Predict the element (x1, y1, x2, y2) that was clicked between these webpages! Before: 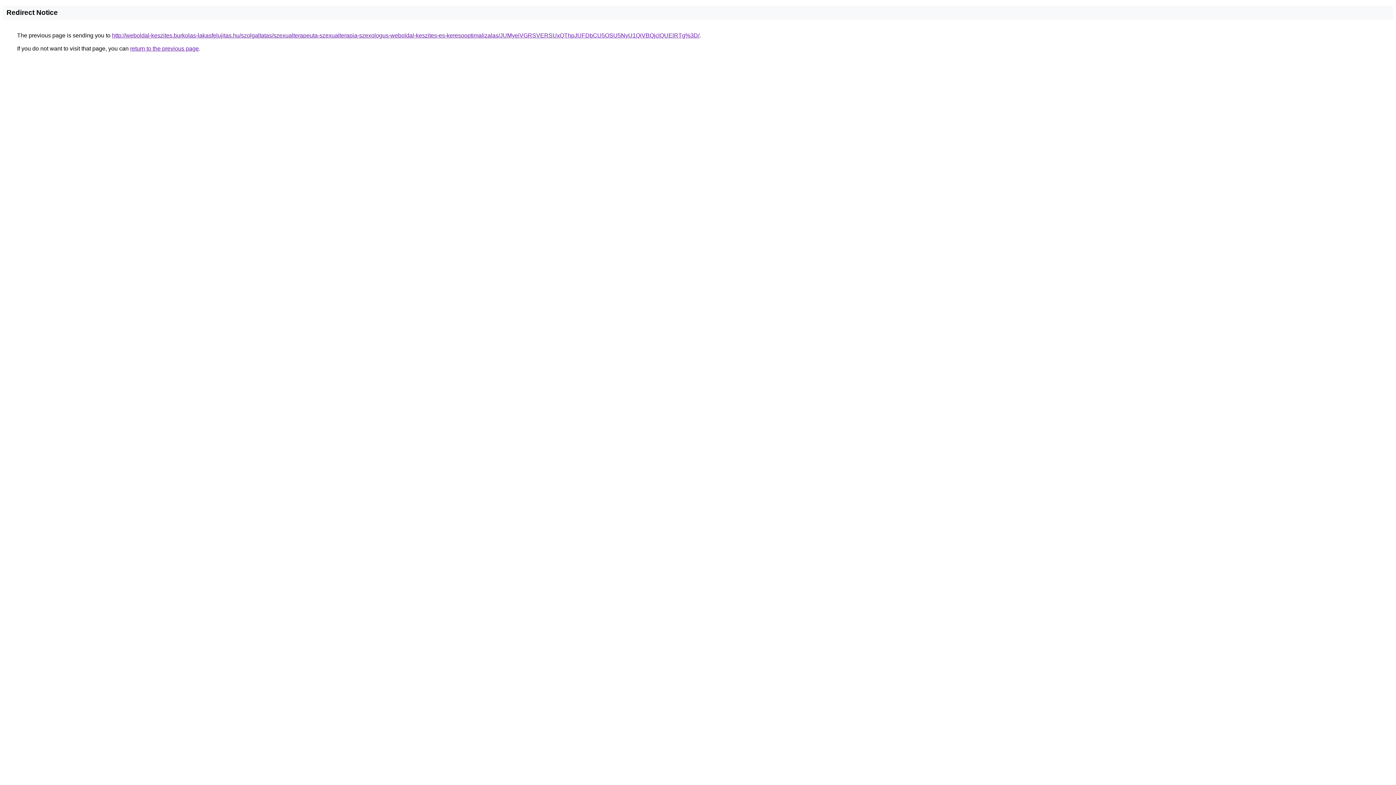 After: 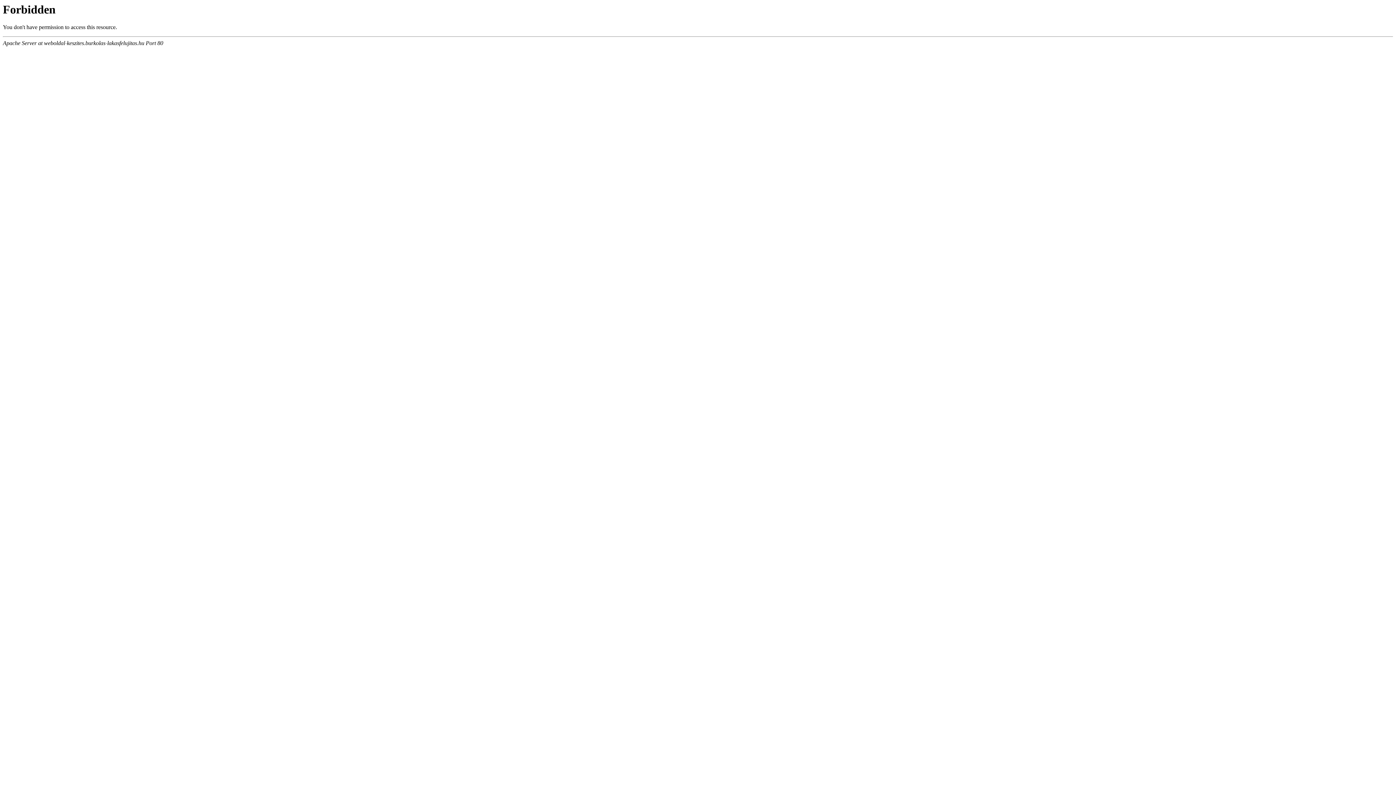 Action: label: http://weboldal-keszites.burkolas-lakasfelujitas.hu/szolgaltatas/szexualterapeuta-szexualterapia-szexologus-weboldal-keszites-es-keresooptimalizalas/JUMyeiVGRSVERSUxQThpJUFDbCU5OSU5NyU1QiVBQjclQUElRTg%3D/ bbox: (112, 32, 699, 38)